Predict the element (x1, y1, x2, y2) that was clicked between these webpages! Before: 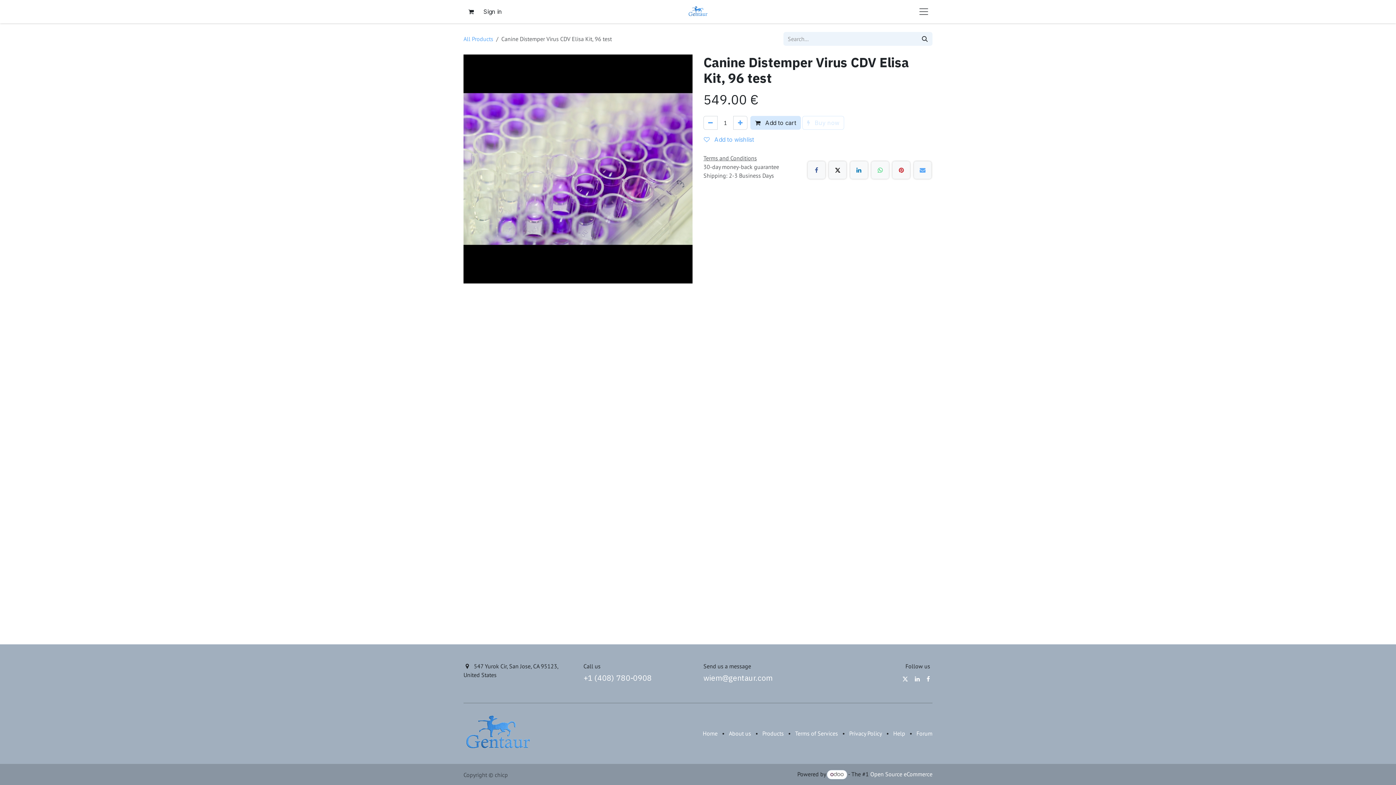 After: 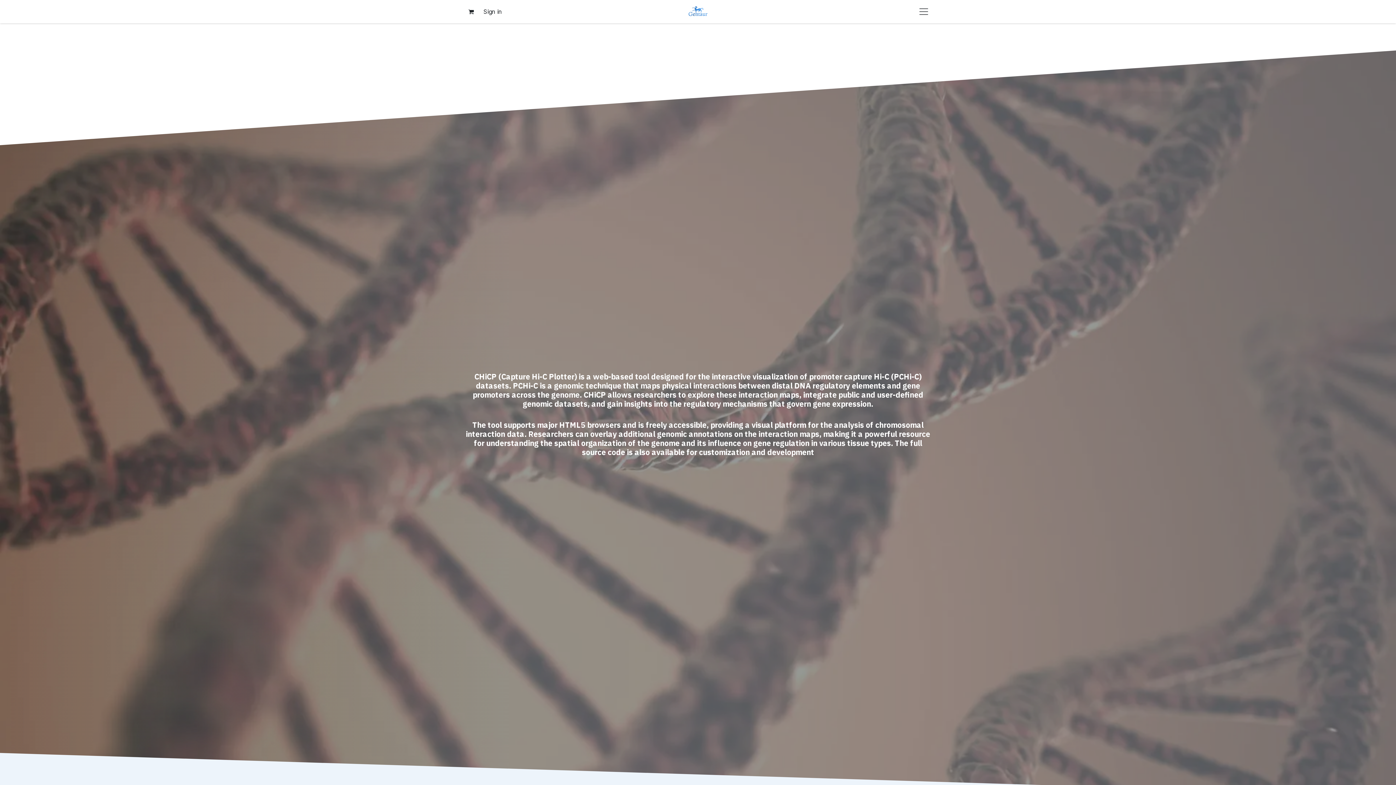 Action: label: Home bbox: (702, 730, 717, 737)